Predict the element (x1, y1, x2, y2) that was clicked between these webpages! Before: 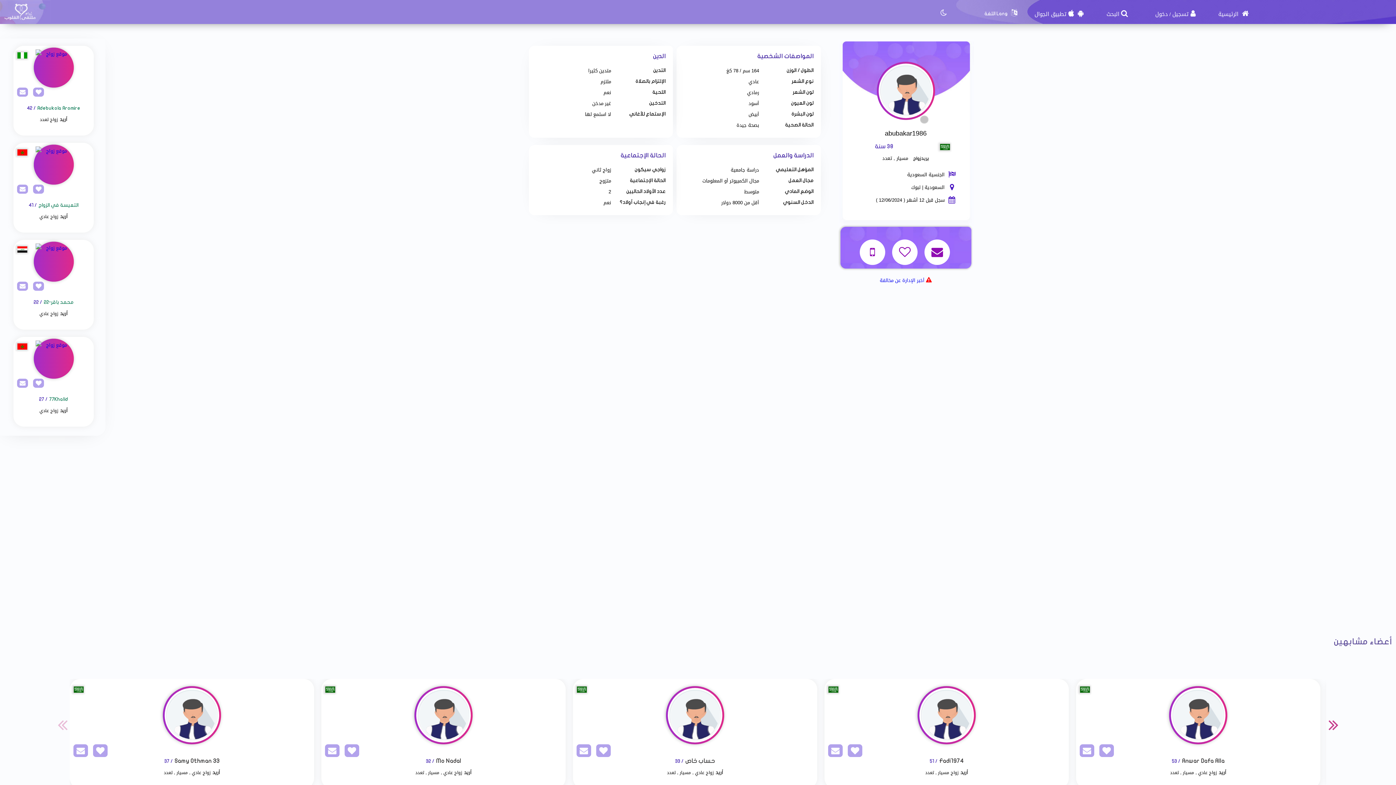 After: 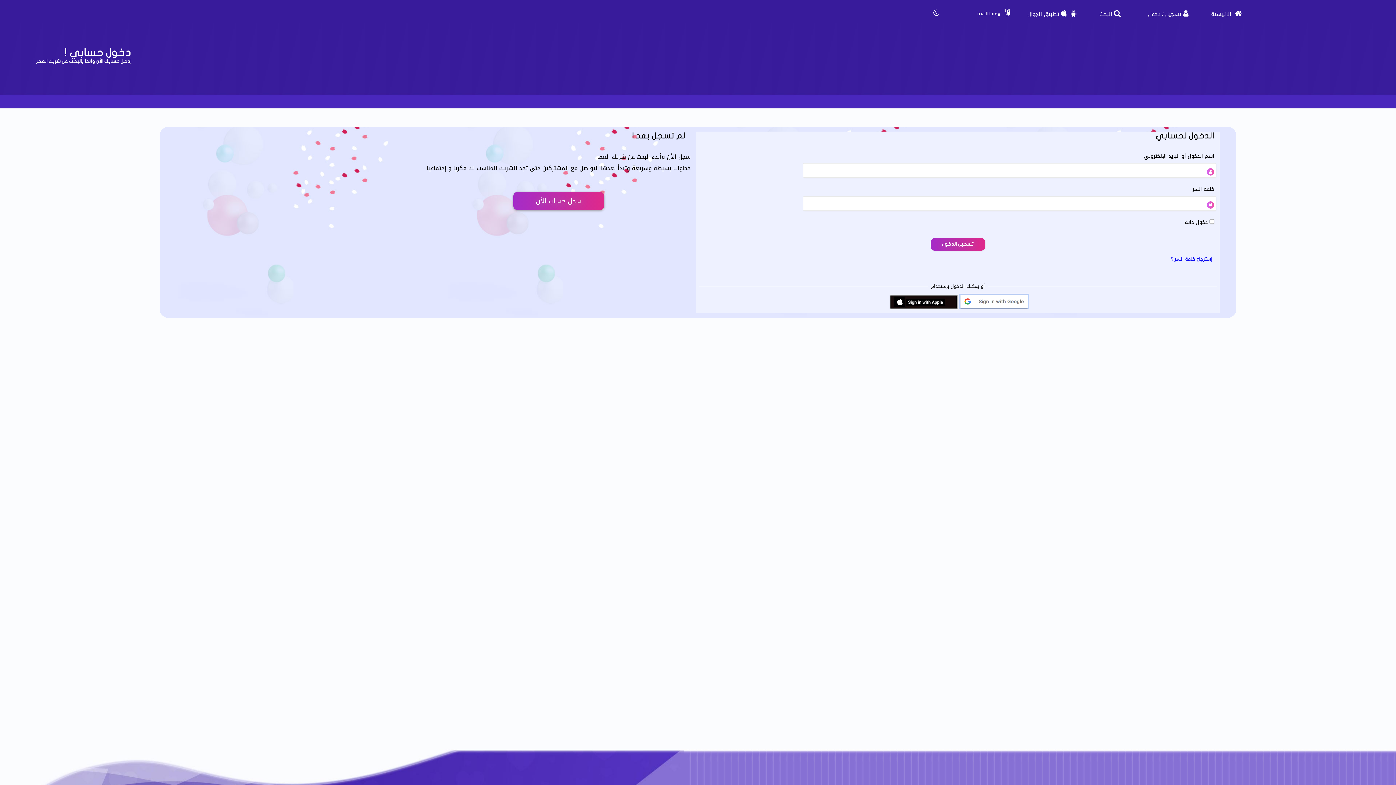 Action: bbox: (13, 88, 28, 97) label: SendPM